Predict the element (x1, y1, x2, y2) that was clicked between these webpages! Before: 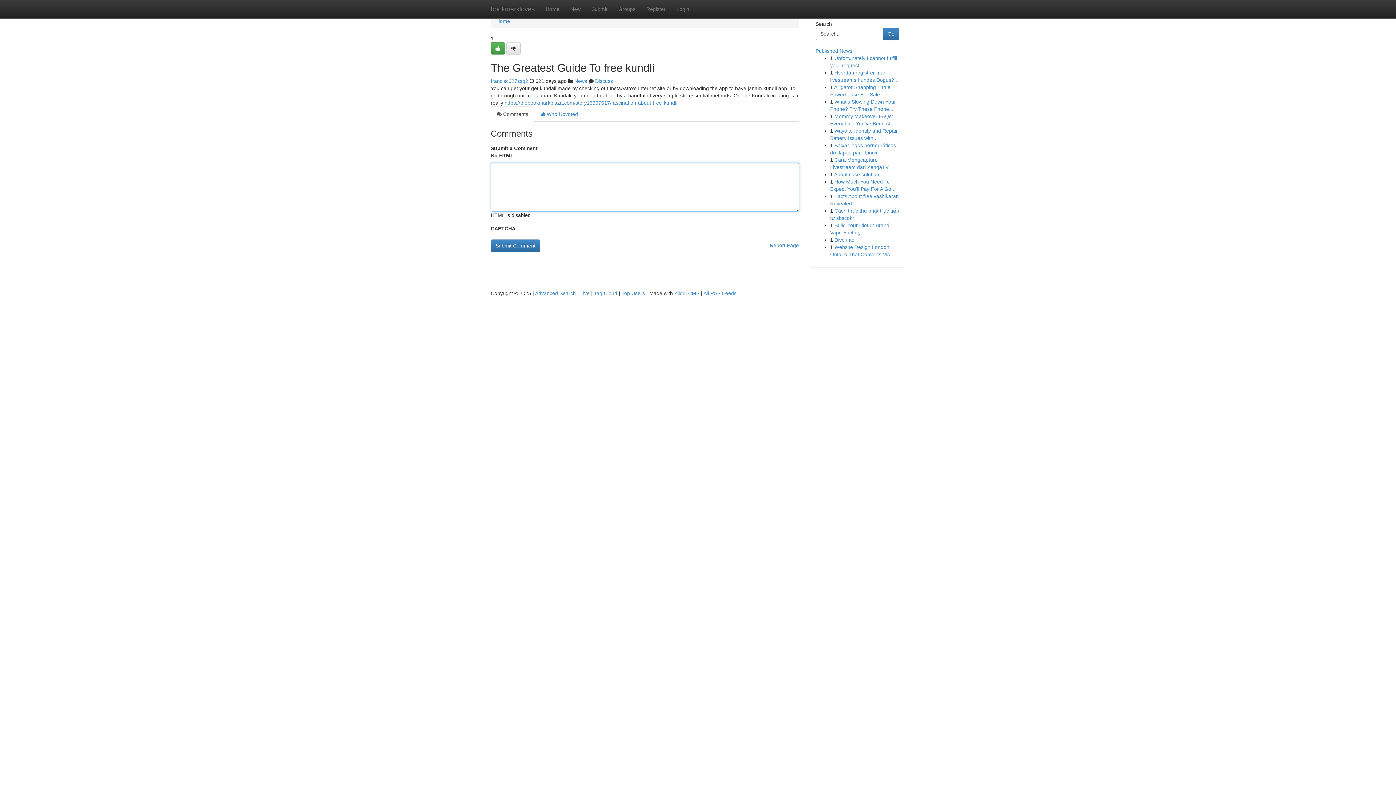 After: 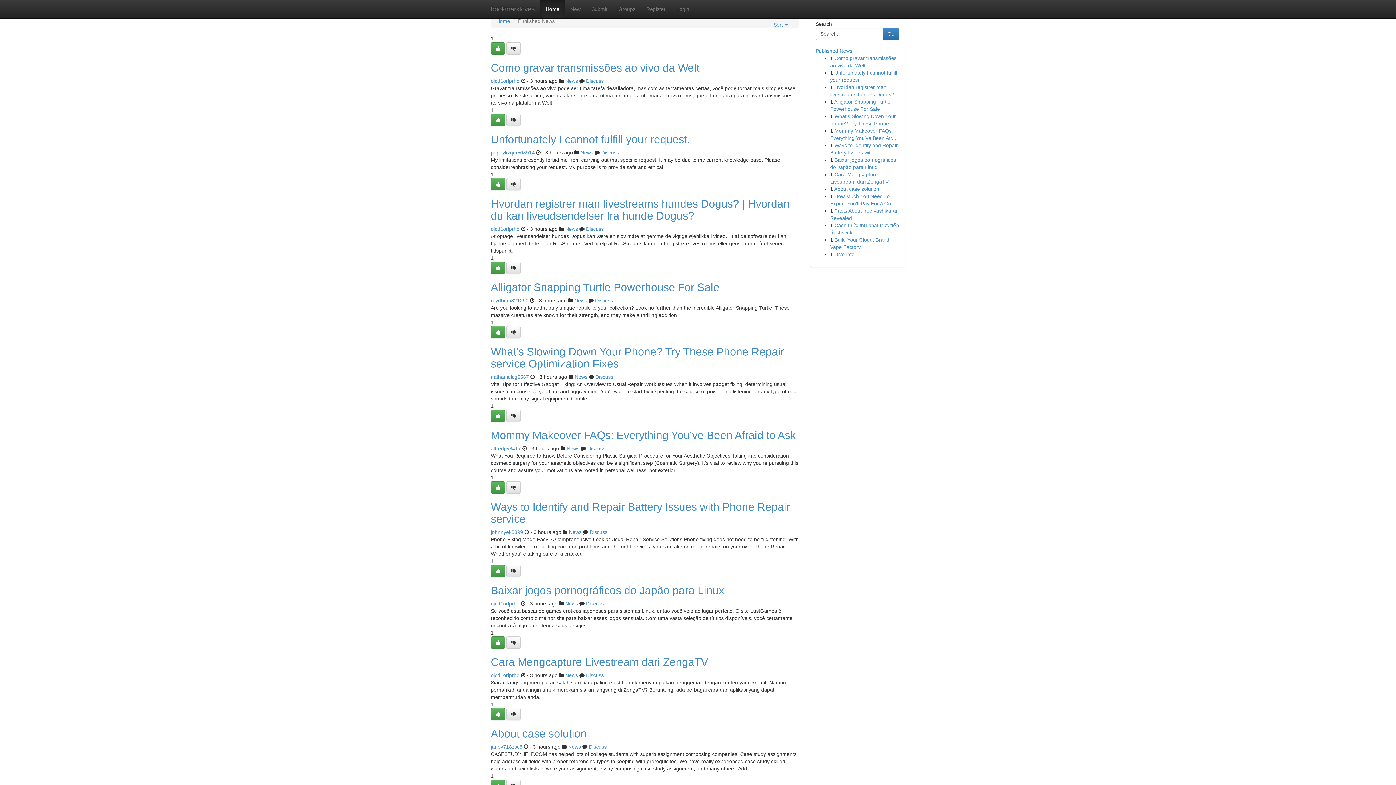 Action: bbox: (621, 290, 645, 296) label: Top Users